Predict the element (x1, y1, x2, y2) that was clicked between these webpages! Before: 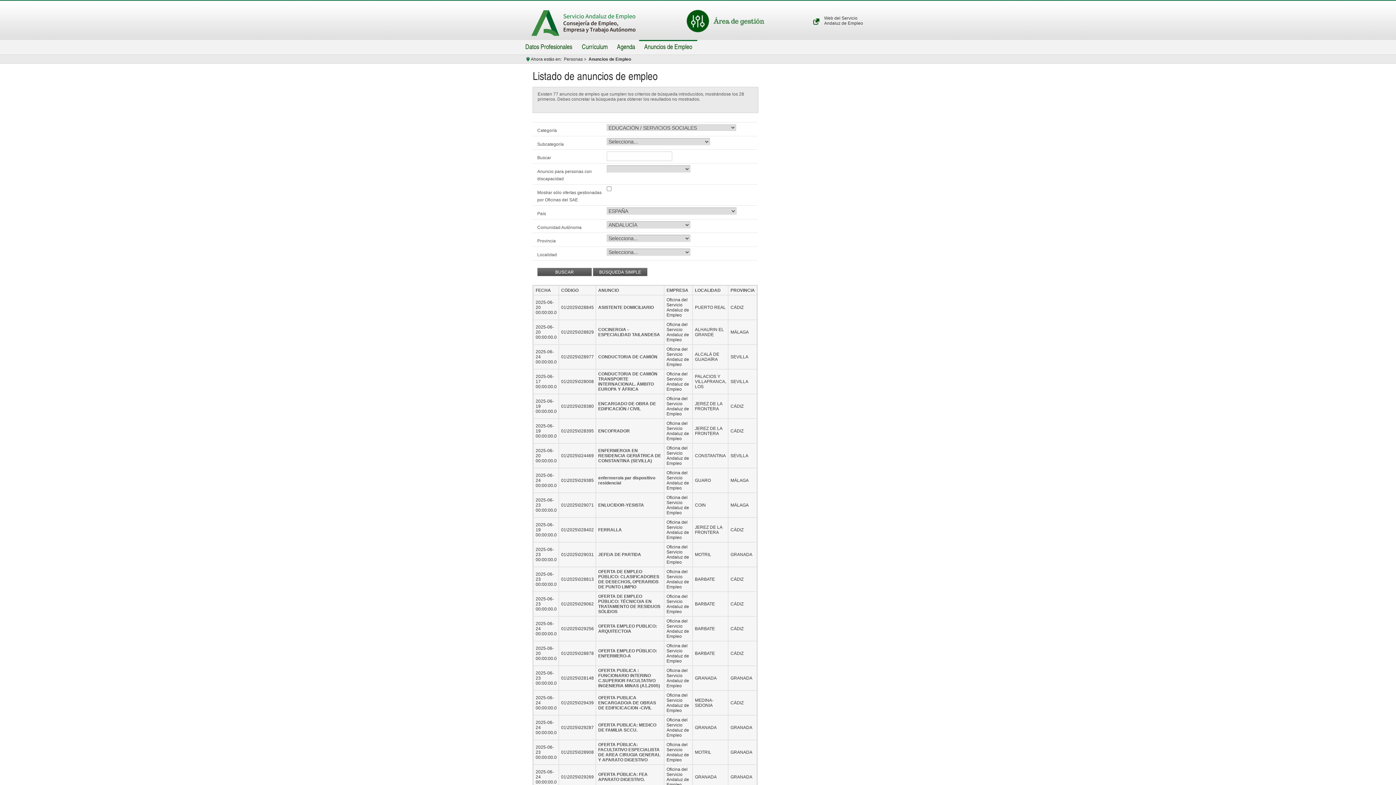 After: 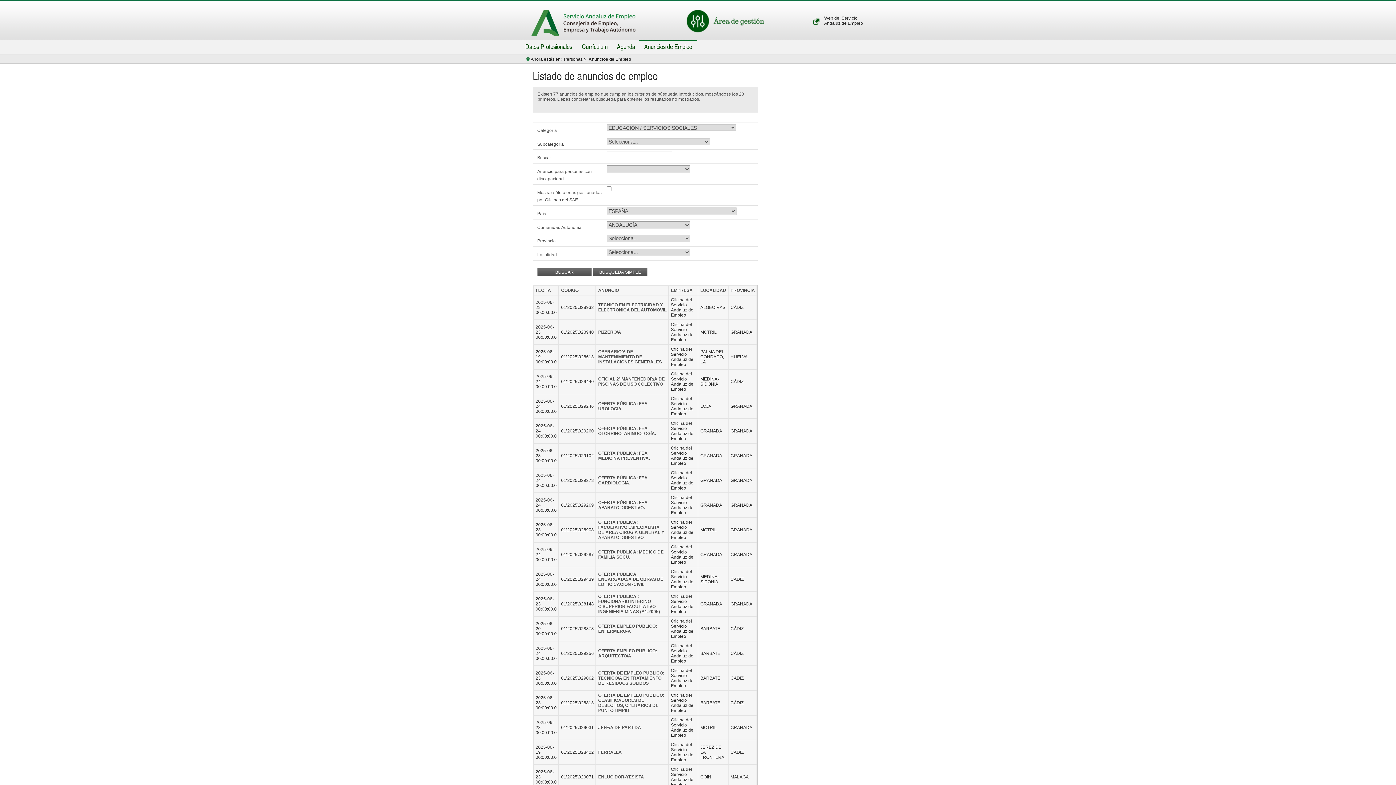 Action: label: ANUNCIO bbox: (598, 288, 619, 293)